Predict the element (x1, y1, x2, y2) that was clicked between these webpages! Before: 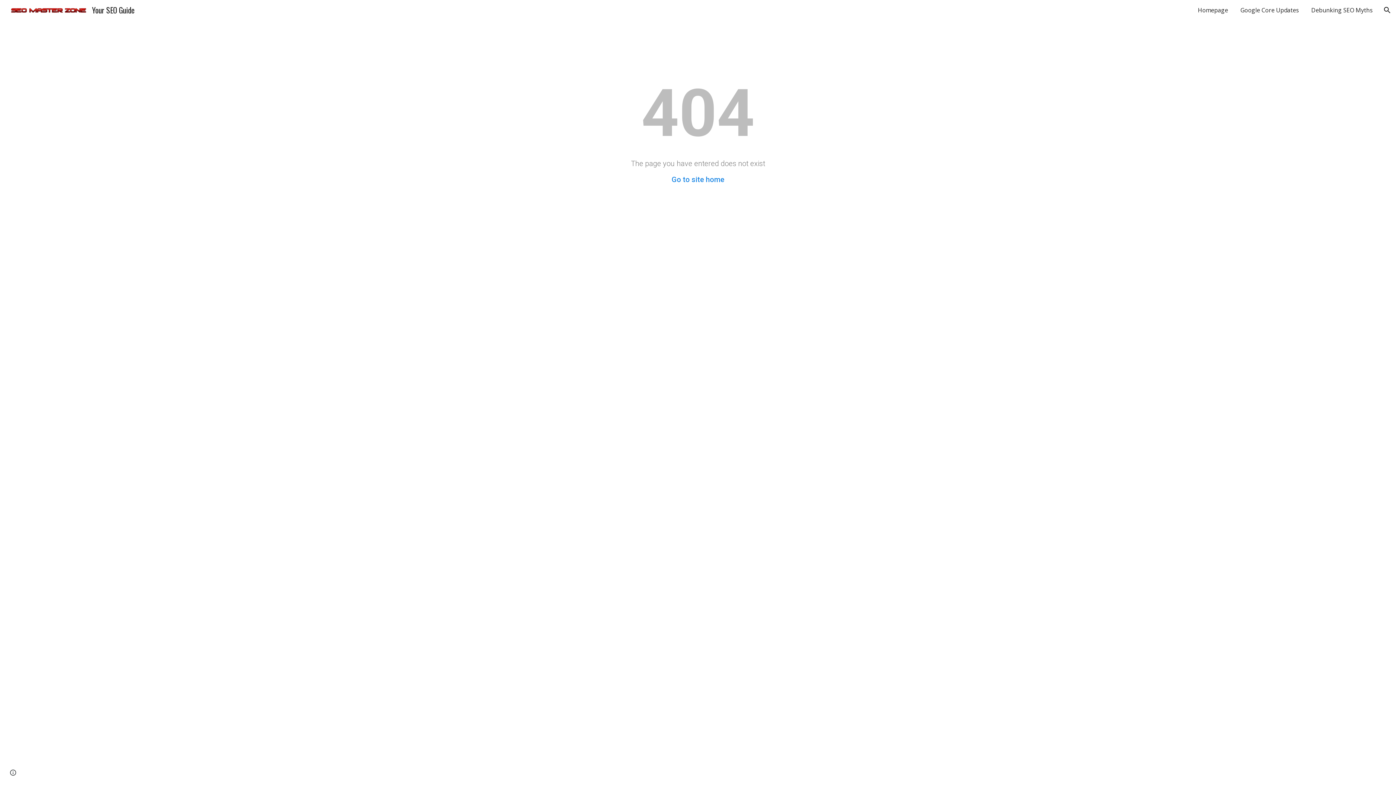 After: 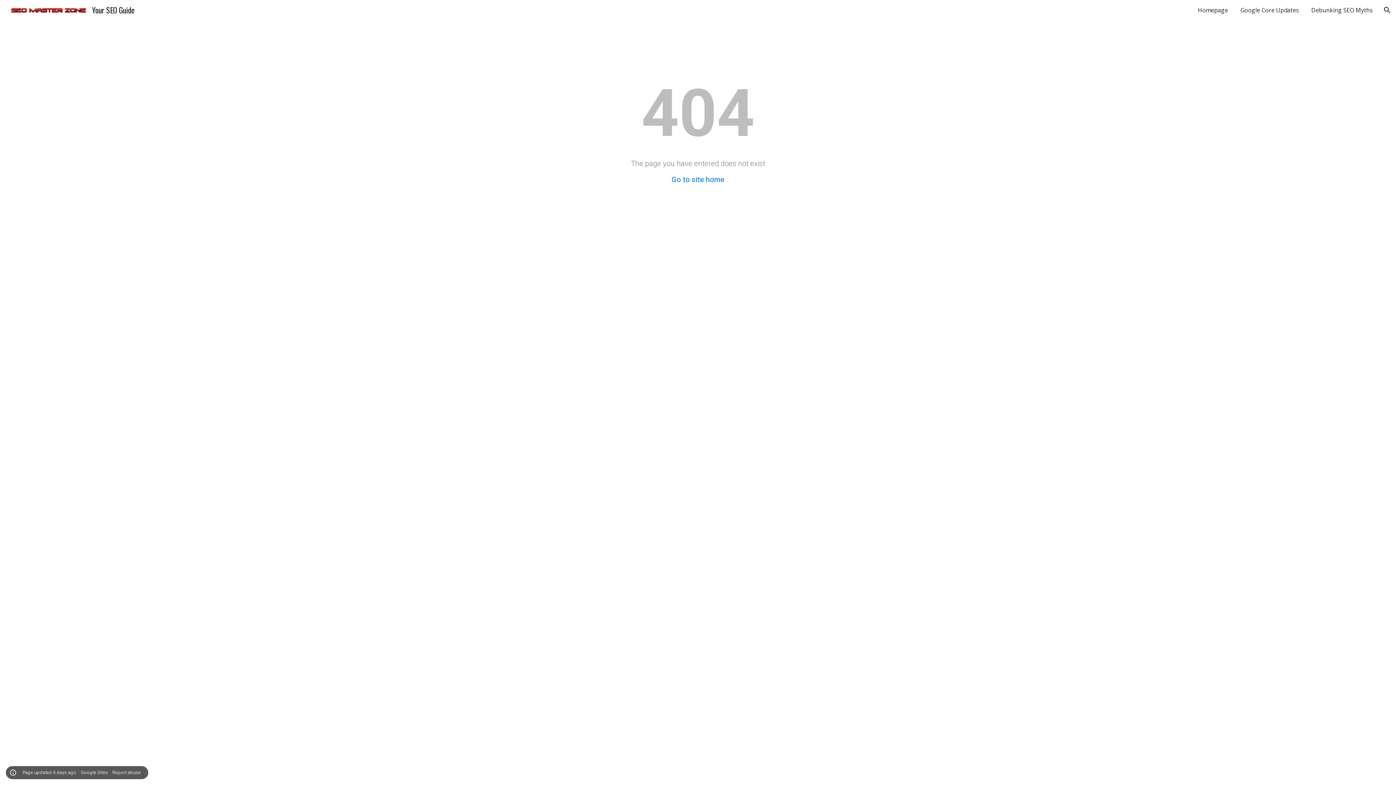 Action: bbox: (8, 768, 18, 778) label: Site actions